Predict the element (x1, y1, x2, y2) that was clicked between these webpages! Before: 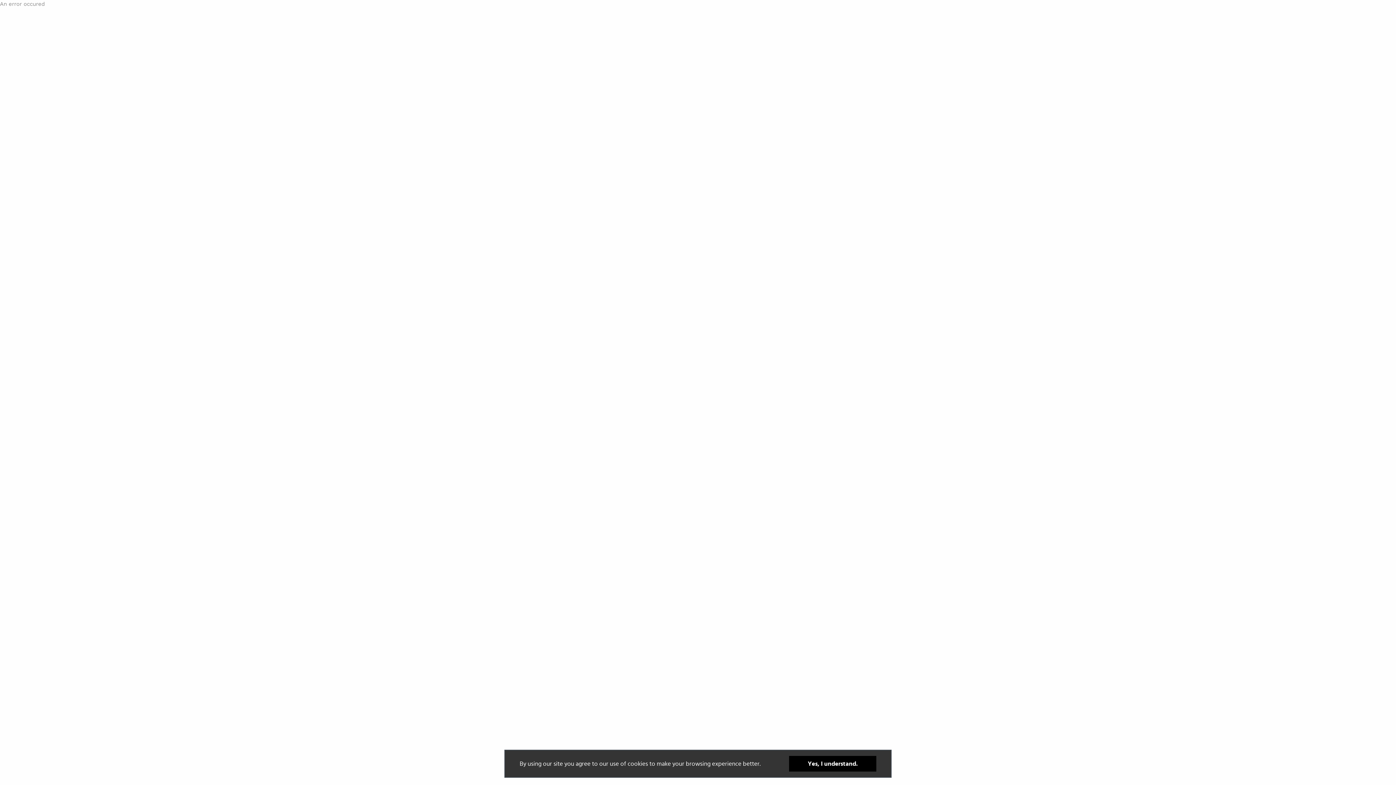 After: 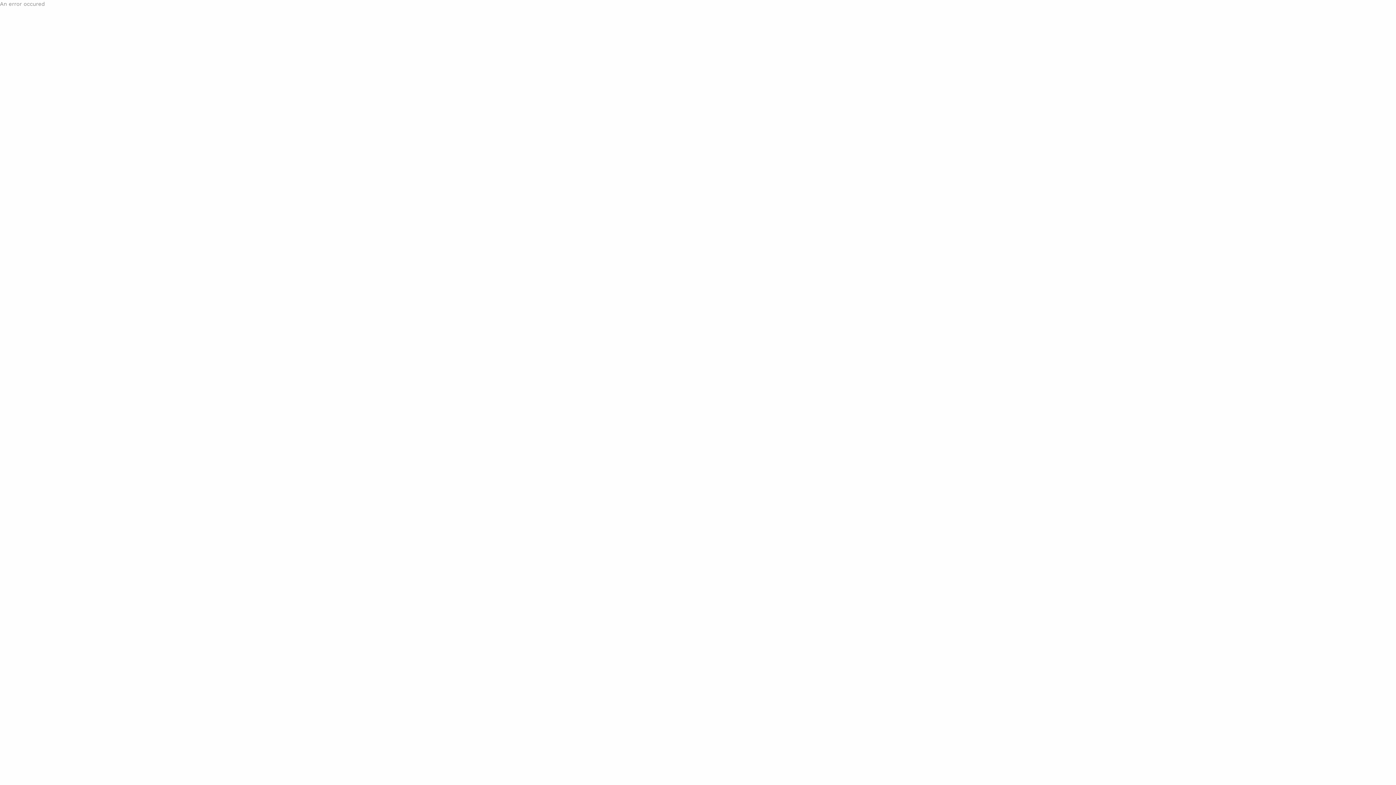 Action: label: Yes, I understand. bbox: (789, 756, 876, 772)